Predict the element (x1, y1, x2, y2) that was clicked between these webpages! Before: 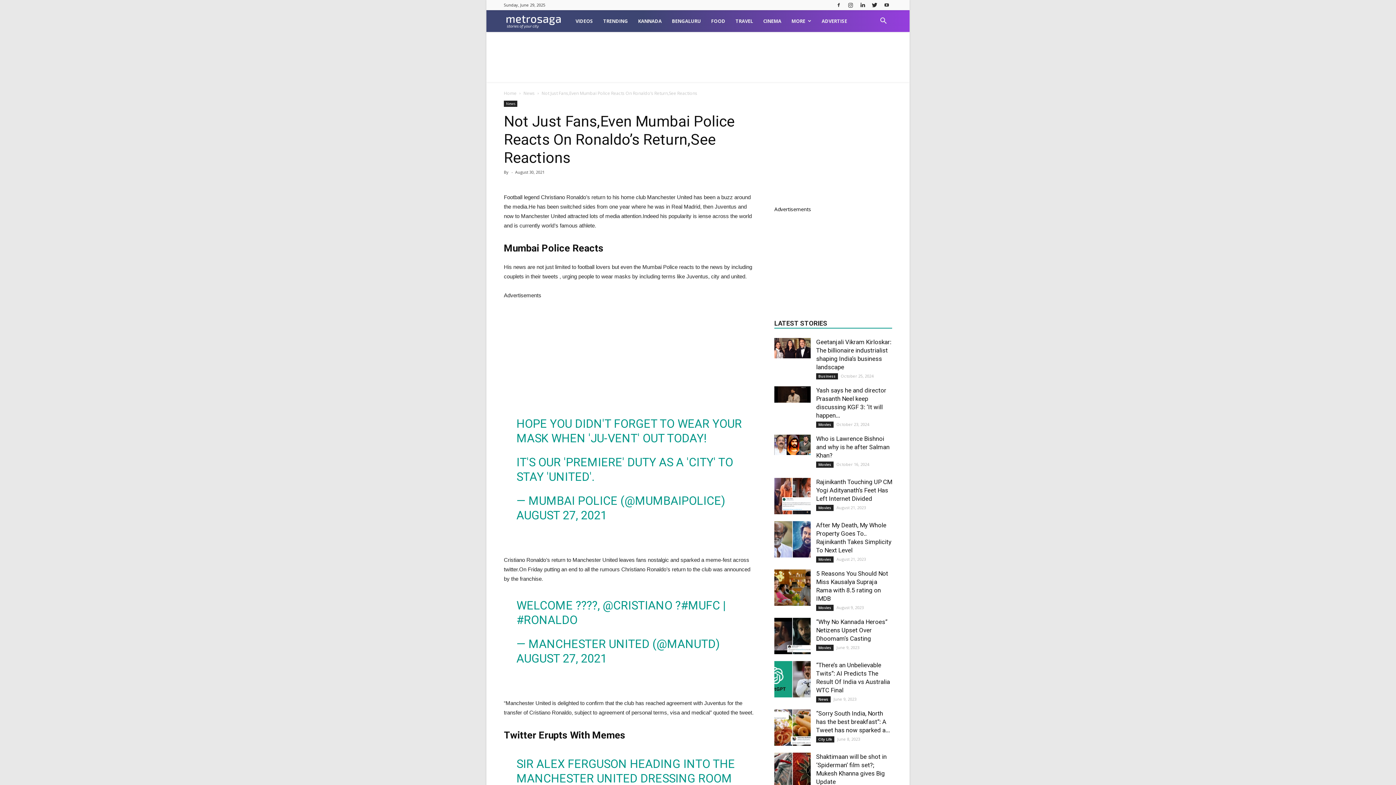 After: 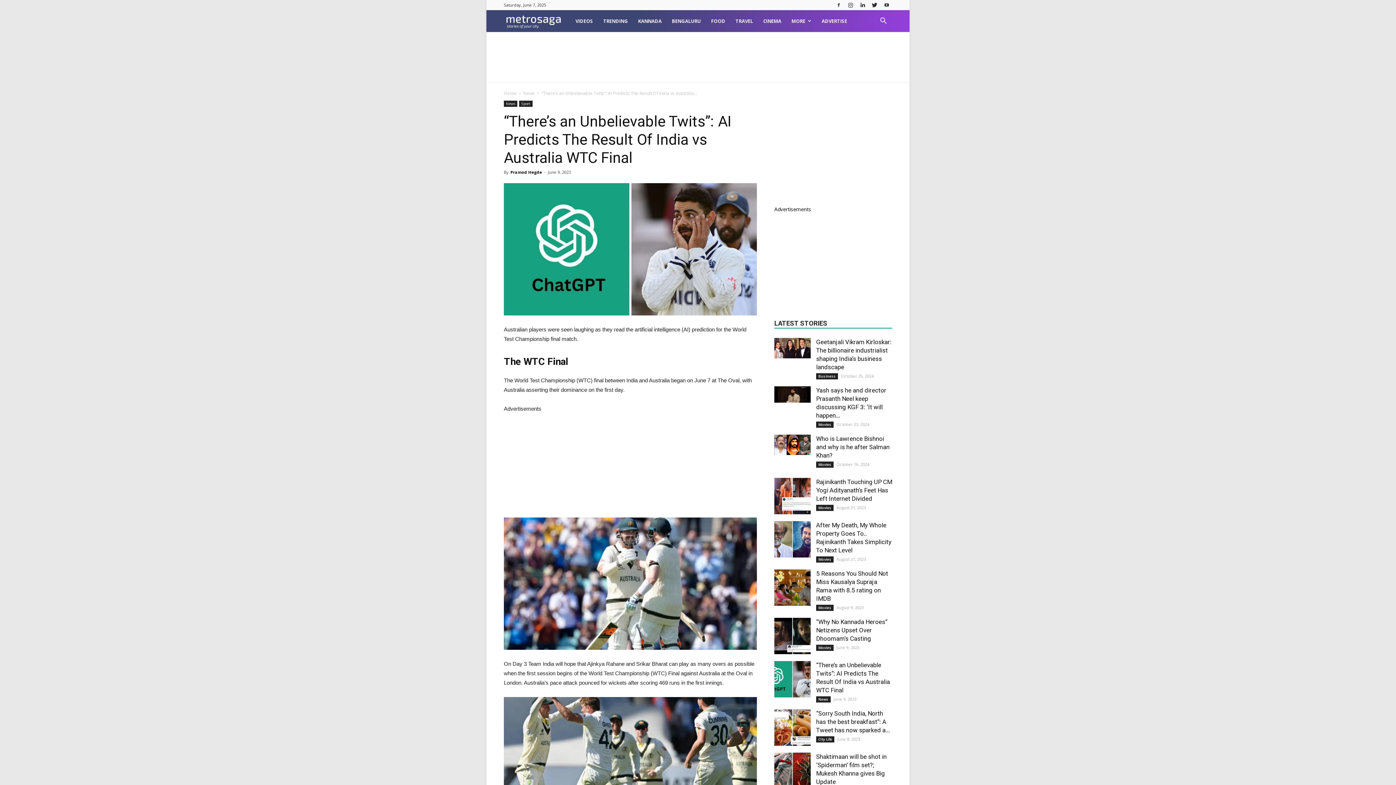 Action: bbox: (774, 661, 810, 697)